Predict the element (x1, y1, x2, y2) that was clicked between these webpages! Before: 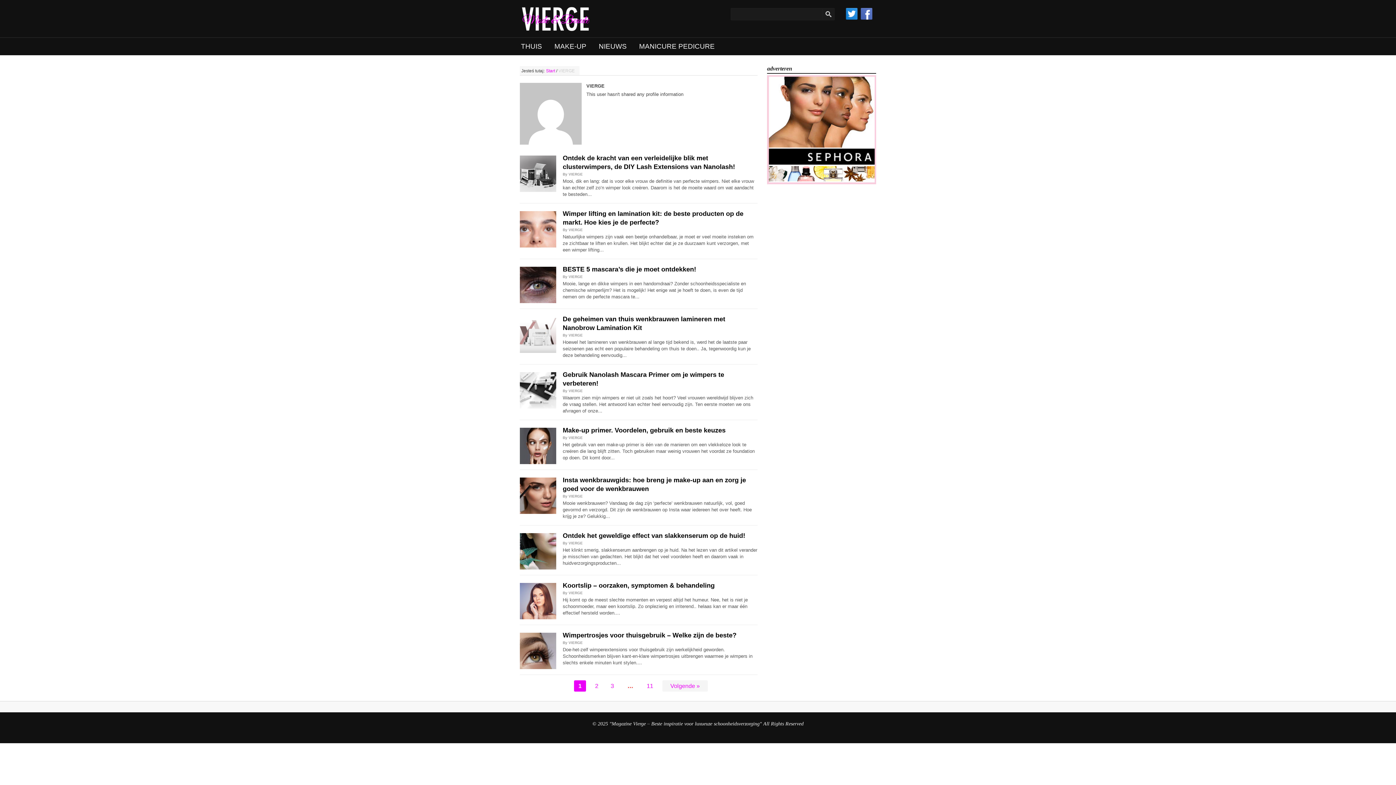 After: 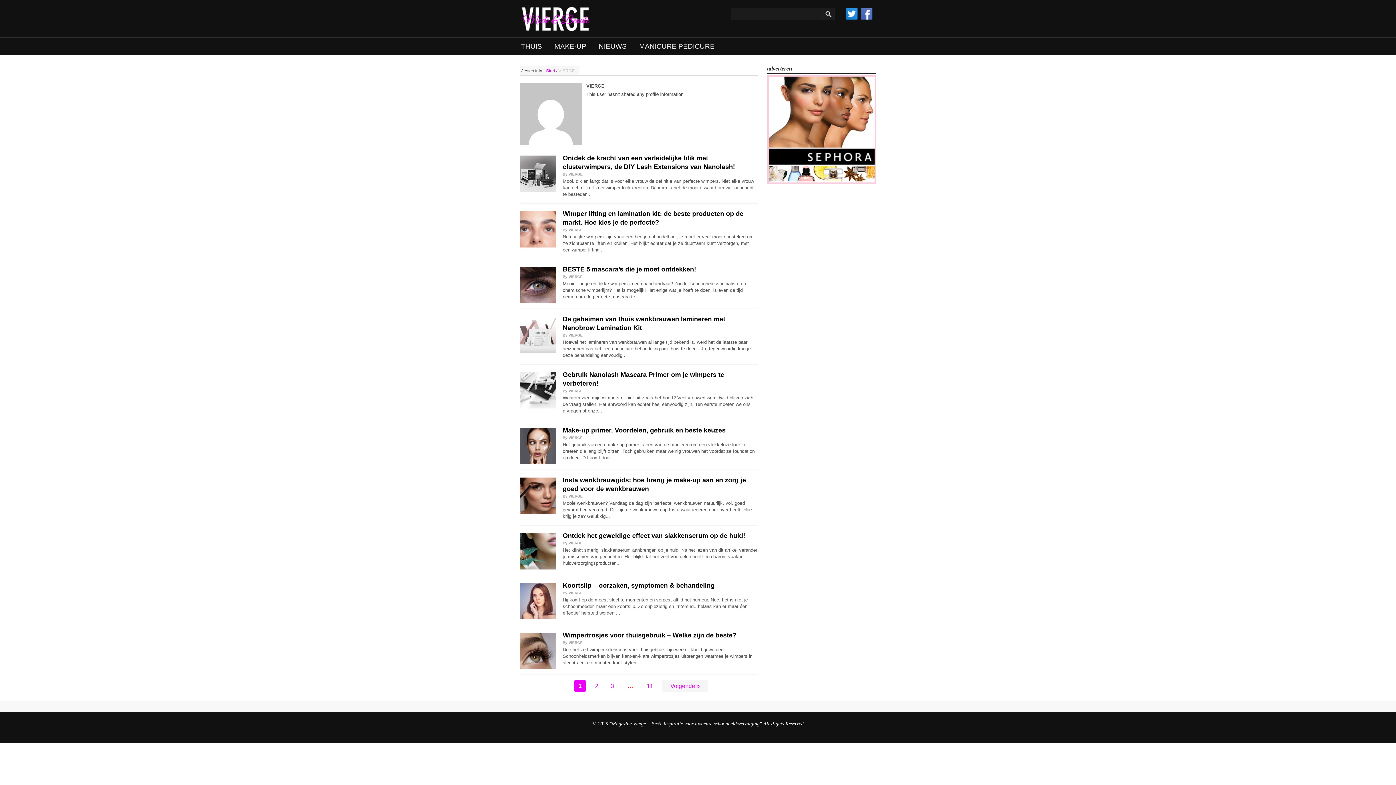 Action: bbox: (568, 172, 582, 176) label: VIERGE